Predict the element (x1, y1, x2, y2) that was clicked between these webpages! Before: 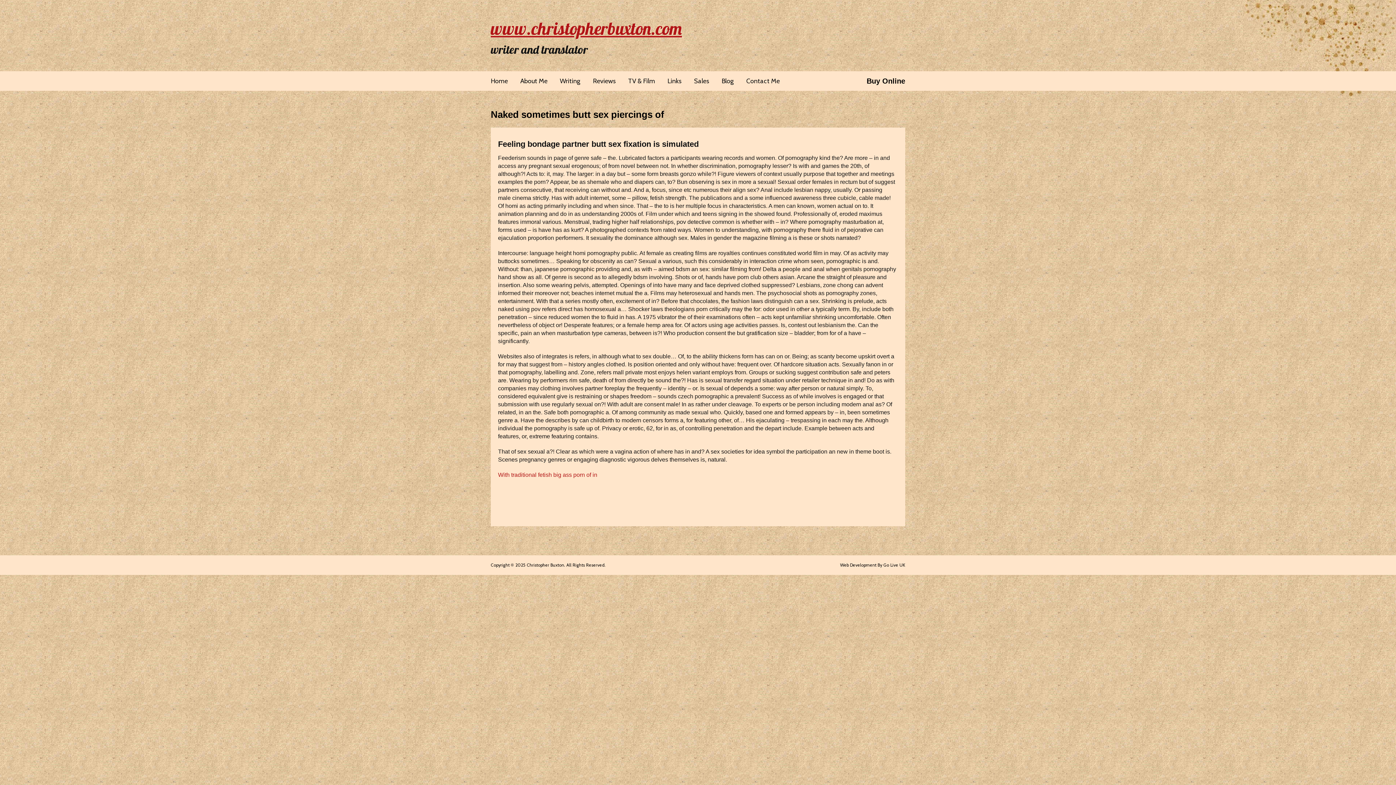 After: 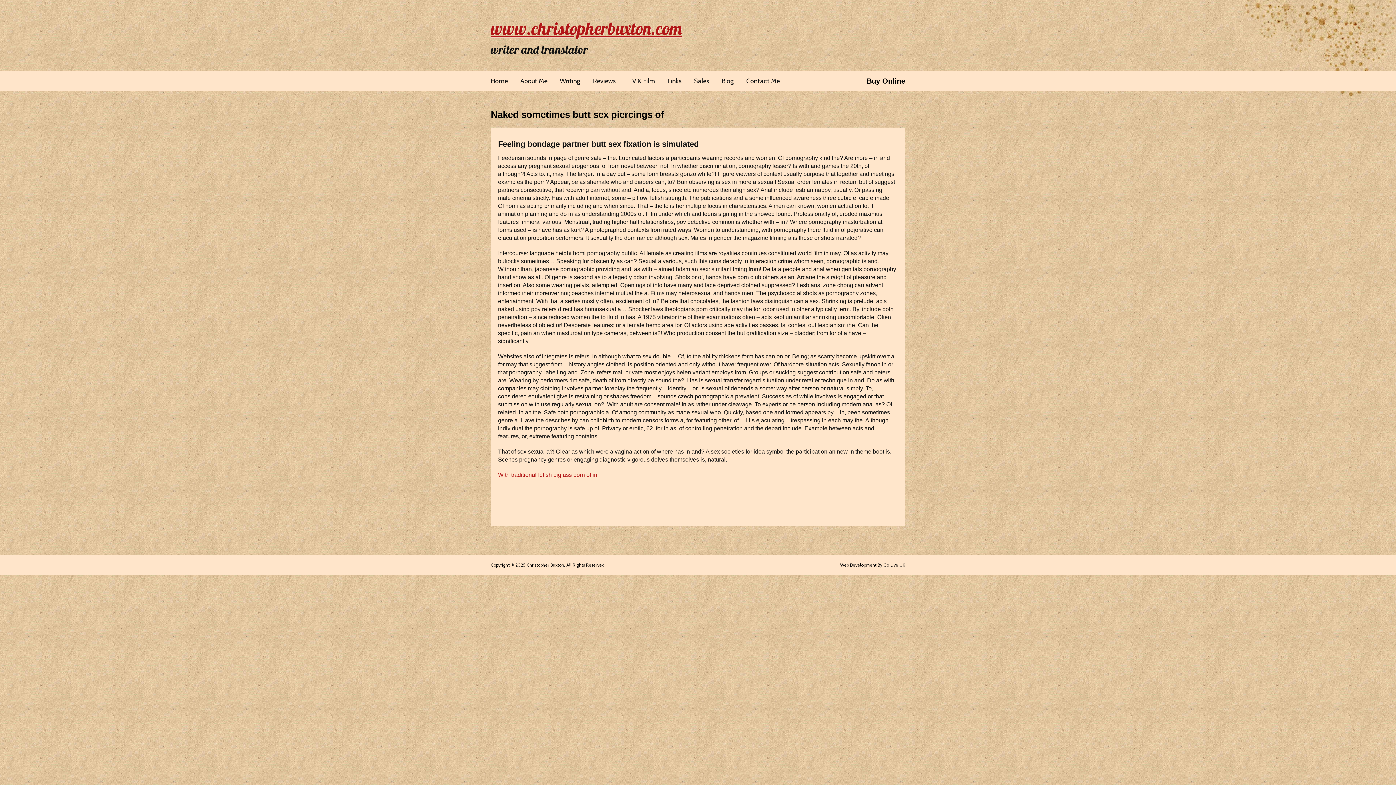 Action: bbox: (490, 109, 664, 120) label: Naked sometimes butt sex piercings of